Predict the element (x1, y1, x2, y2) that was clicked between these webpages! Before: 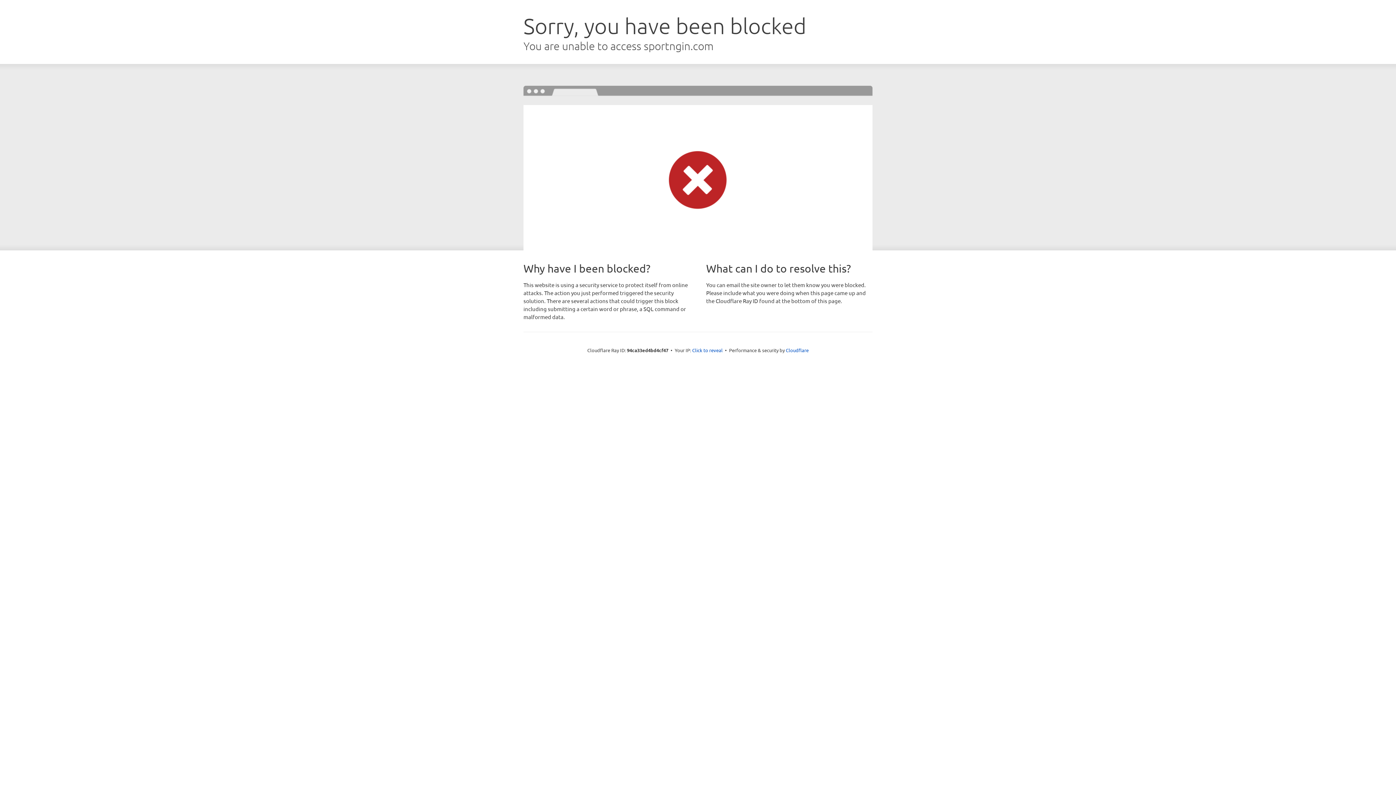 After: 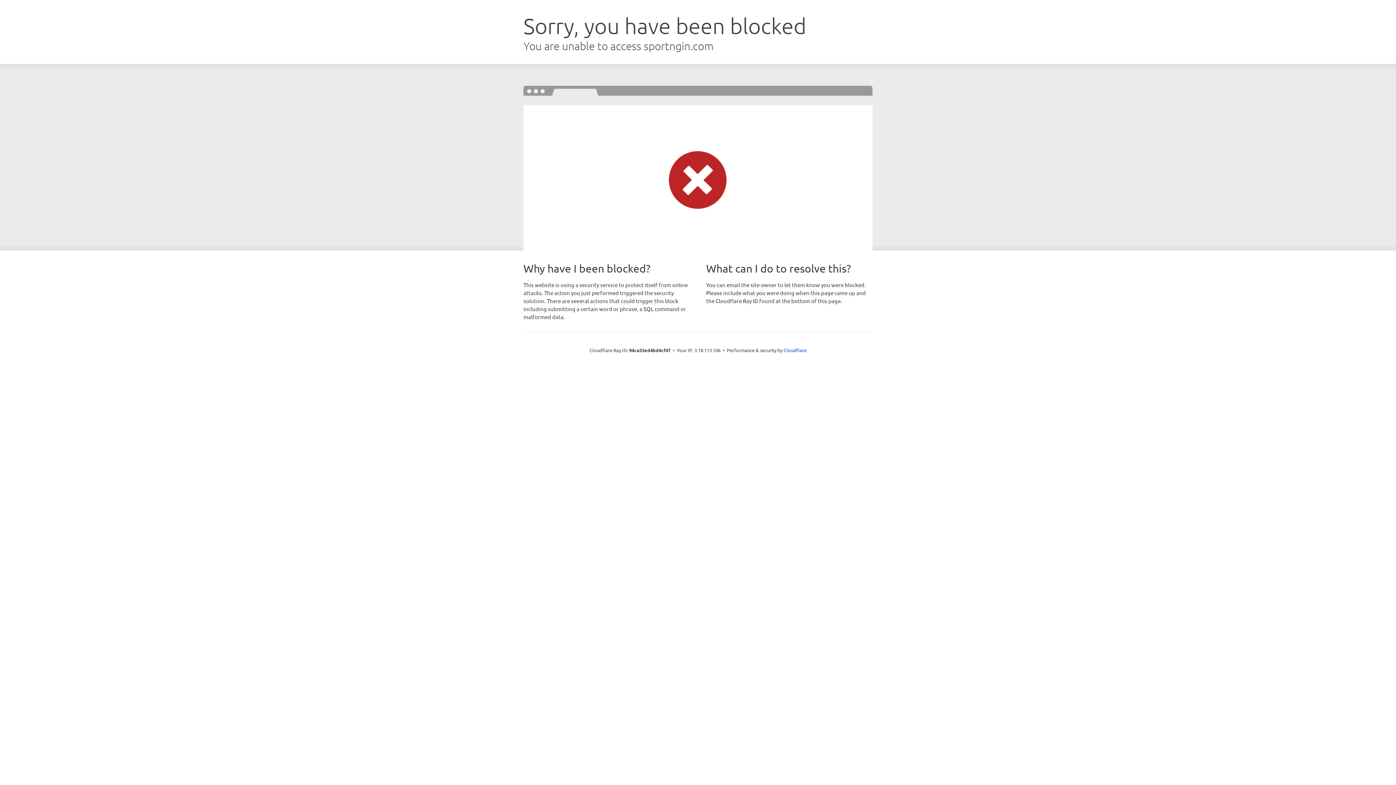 Action: label: Click to reveal bbox: (692, 346, 722, 353)